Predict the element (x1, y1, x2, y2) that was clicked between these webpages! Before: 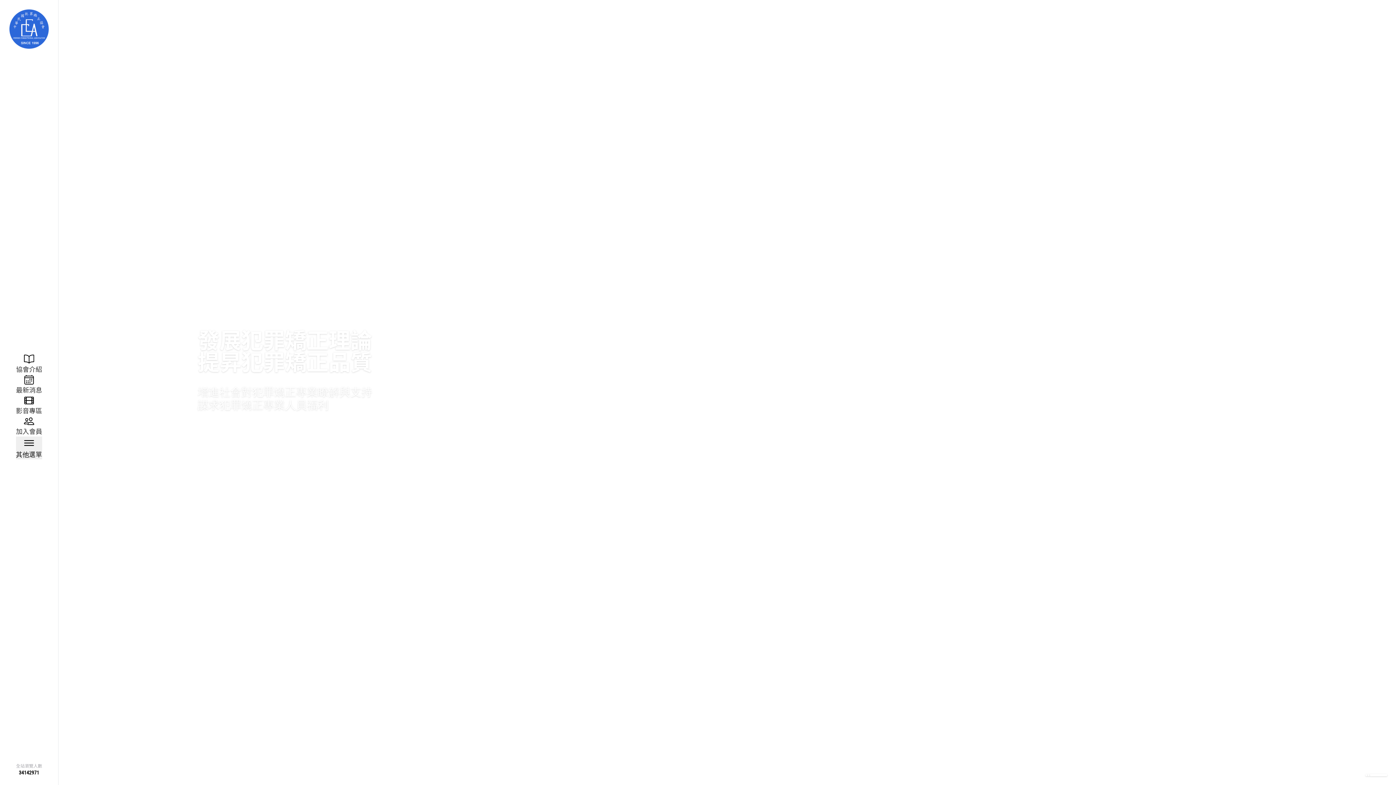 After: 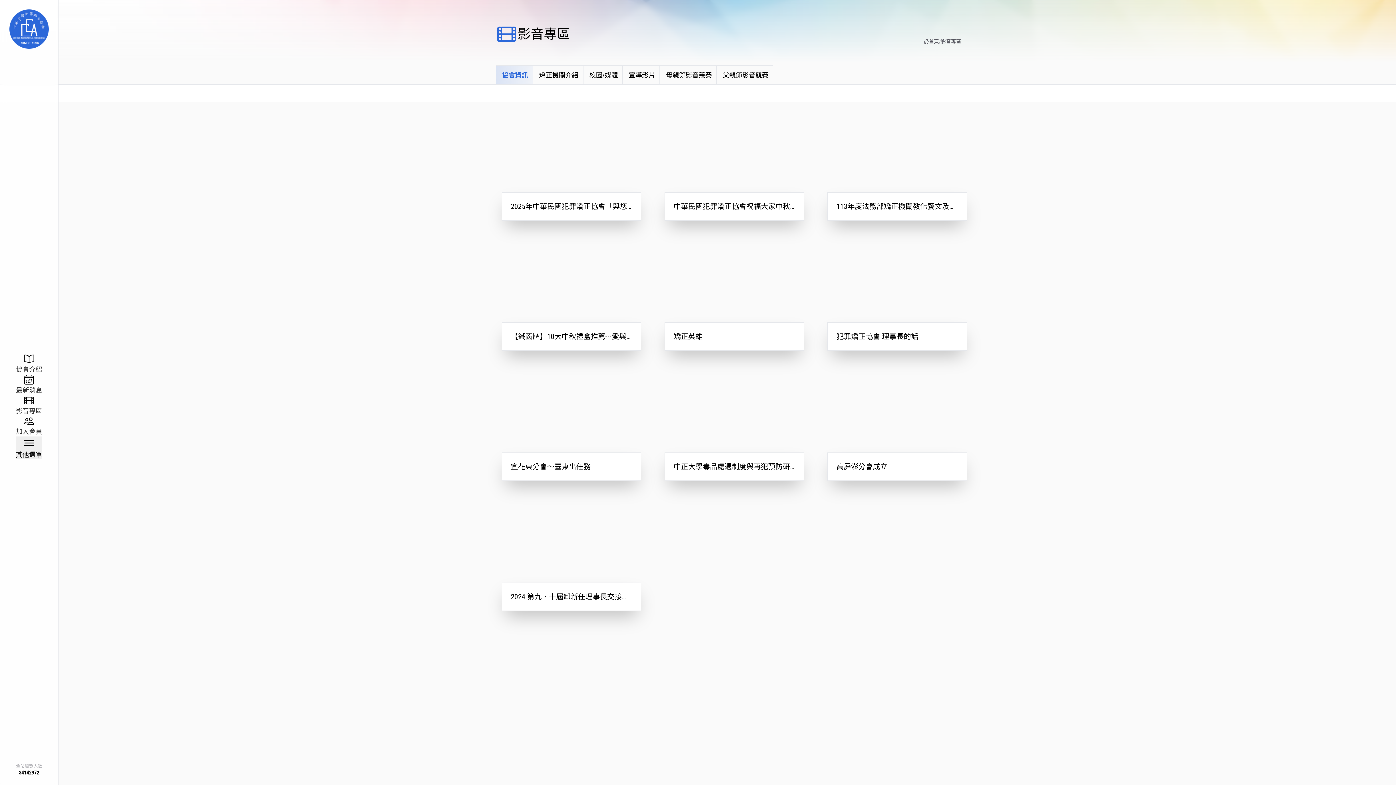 Action: bbox: (16, 395, 42, 415) label: 影音專區